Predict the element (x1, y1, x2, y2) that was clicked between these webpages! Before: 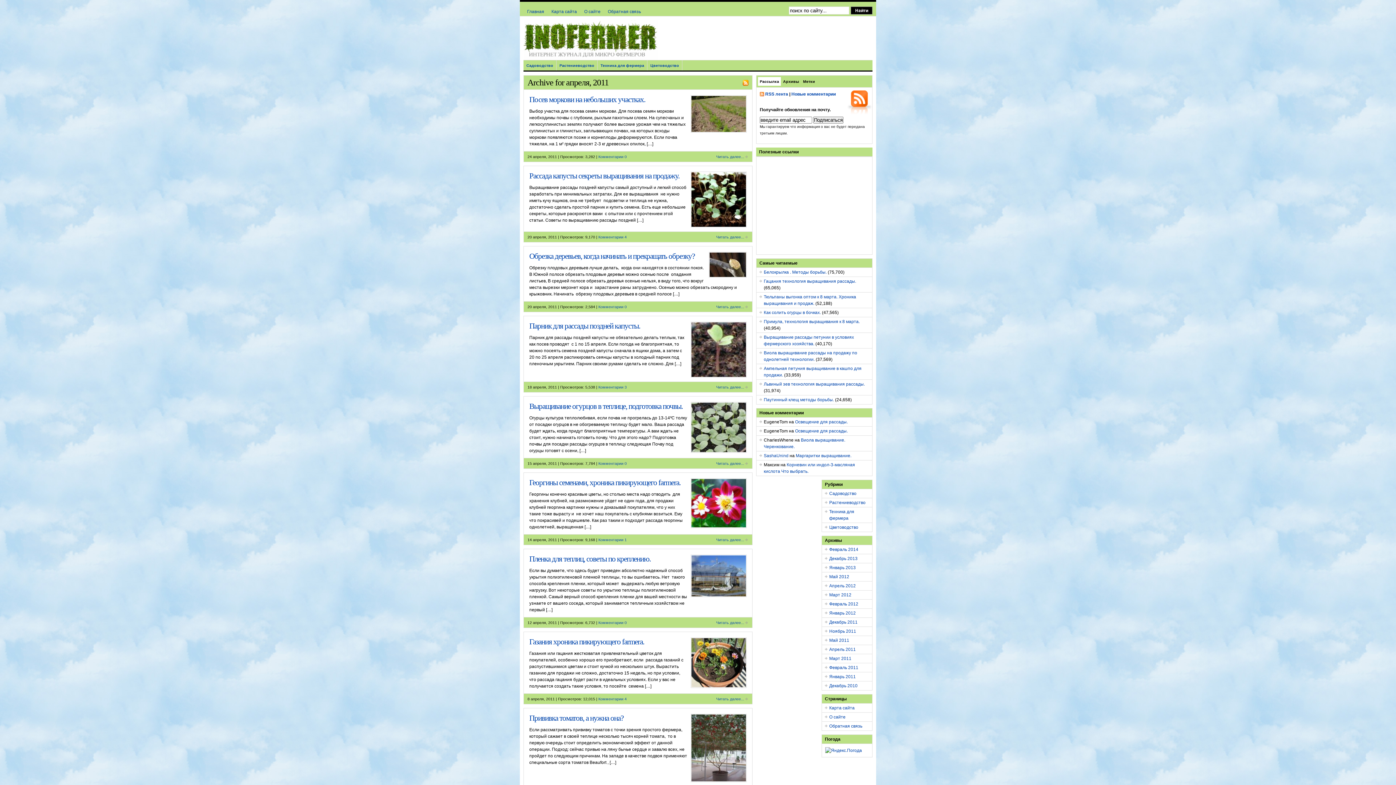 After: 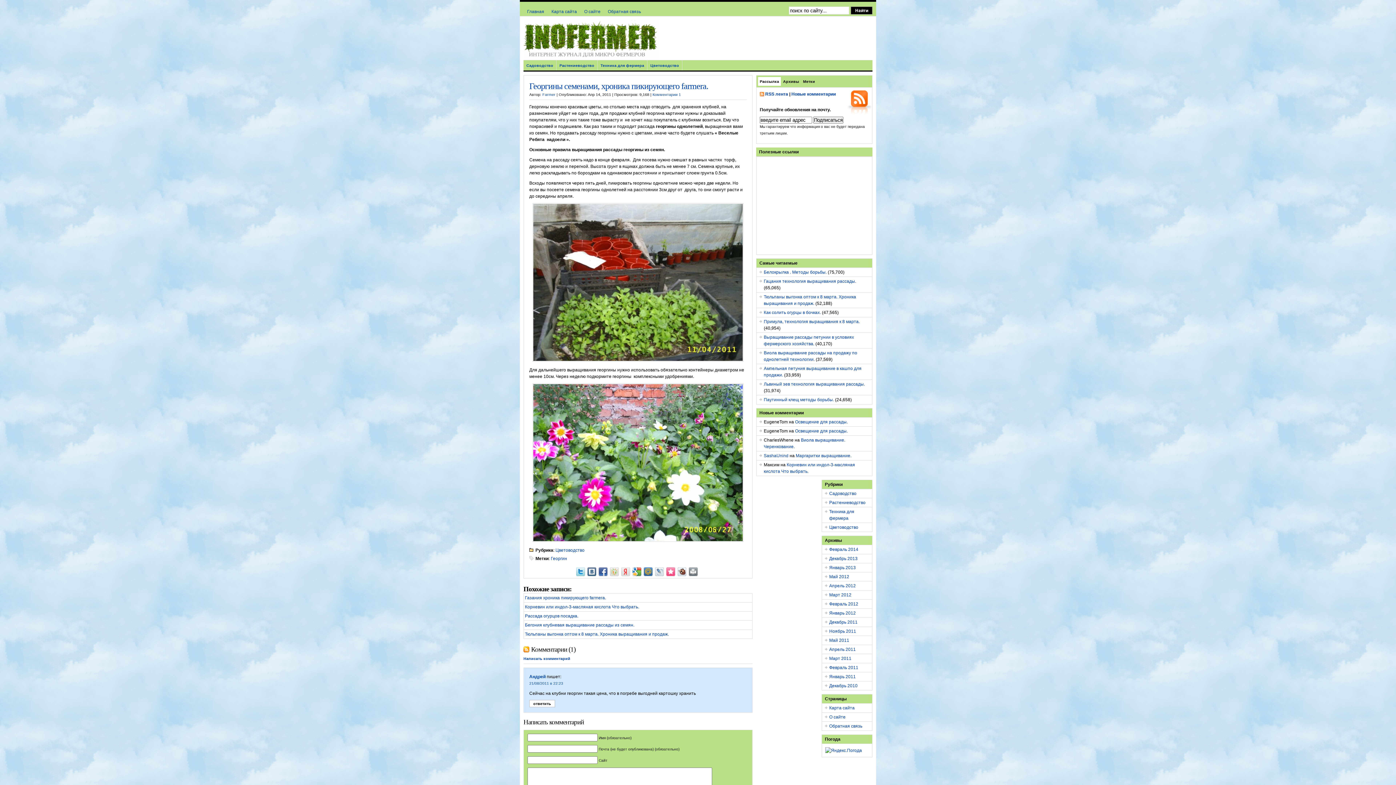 Action: bbox: (529, 478, 680, 487) label: Георгины семенами, хроника пикирующего farmera.